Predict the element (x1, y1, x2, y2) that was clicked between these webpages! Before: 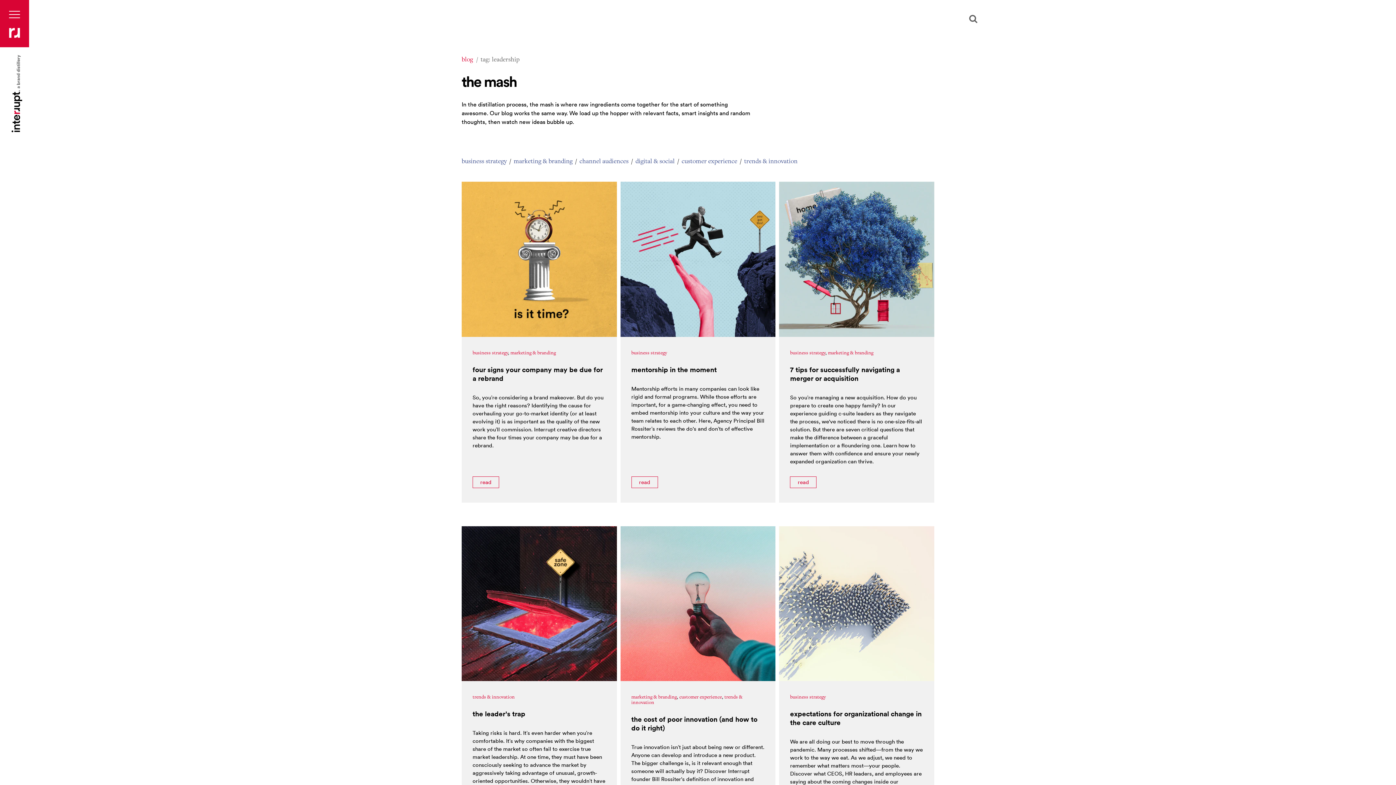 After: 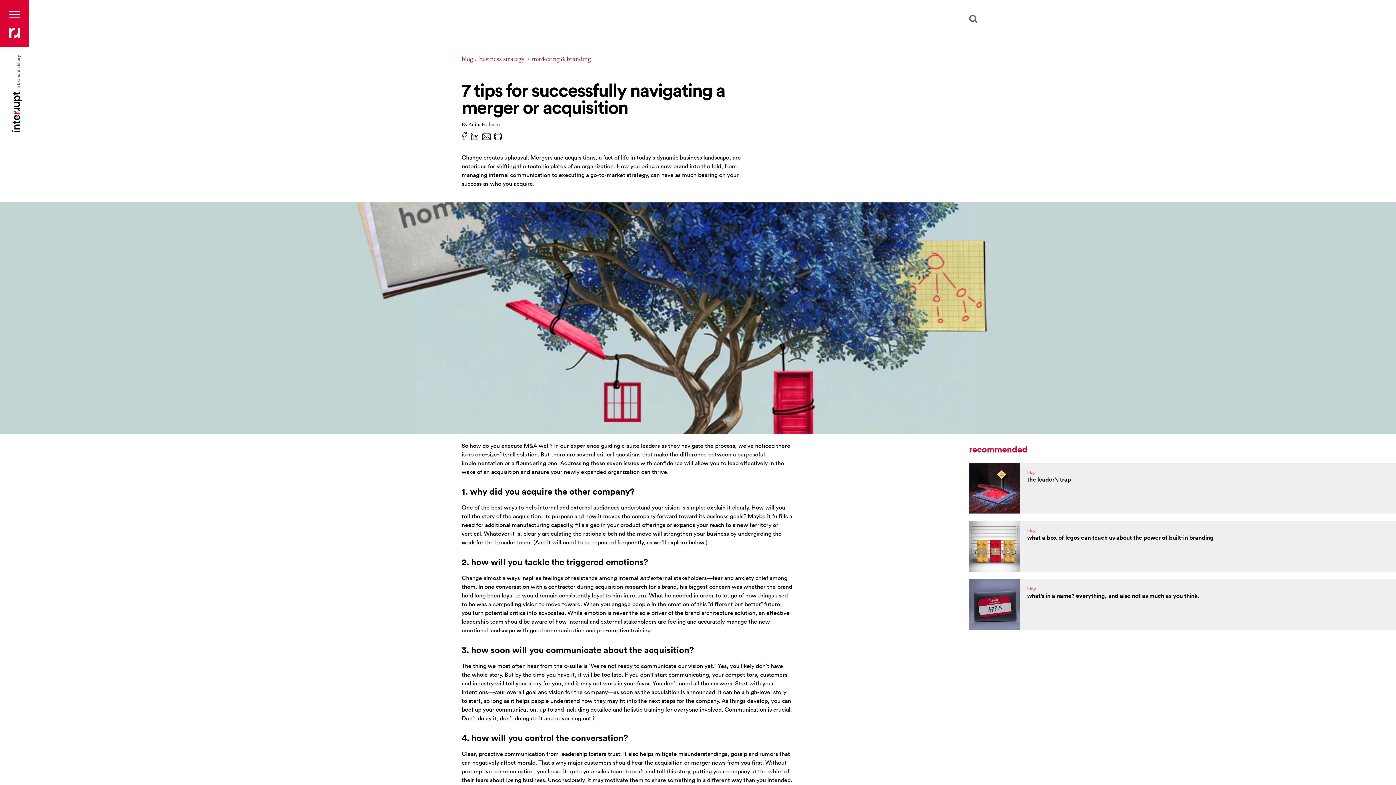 Action: bbox: (790, 476, 816, 488) label: read